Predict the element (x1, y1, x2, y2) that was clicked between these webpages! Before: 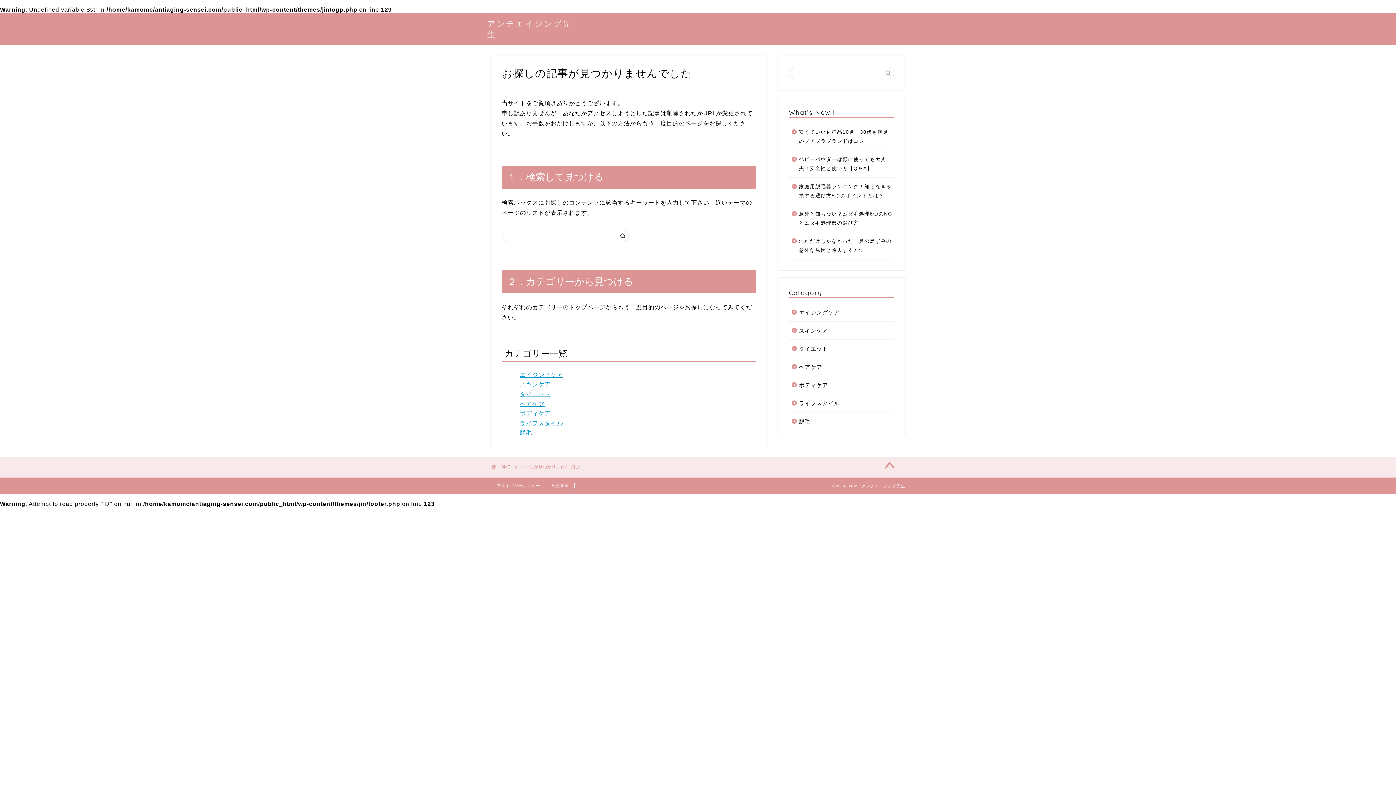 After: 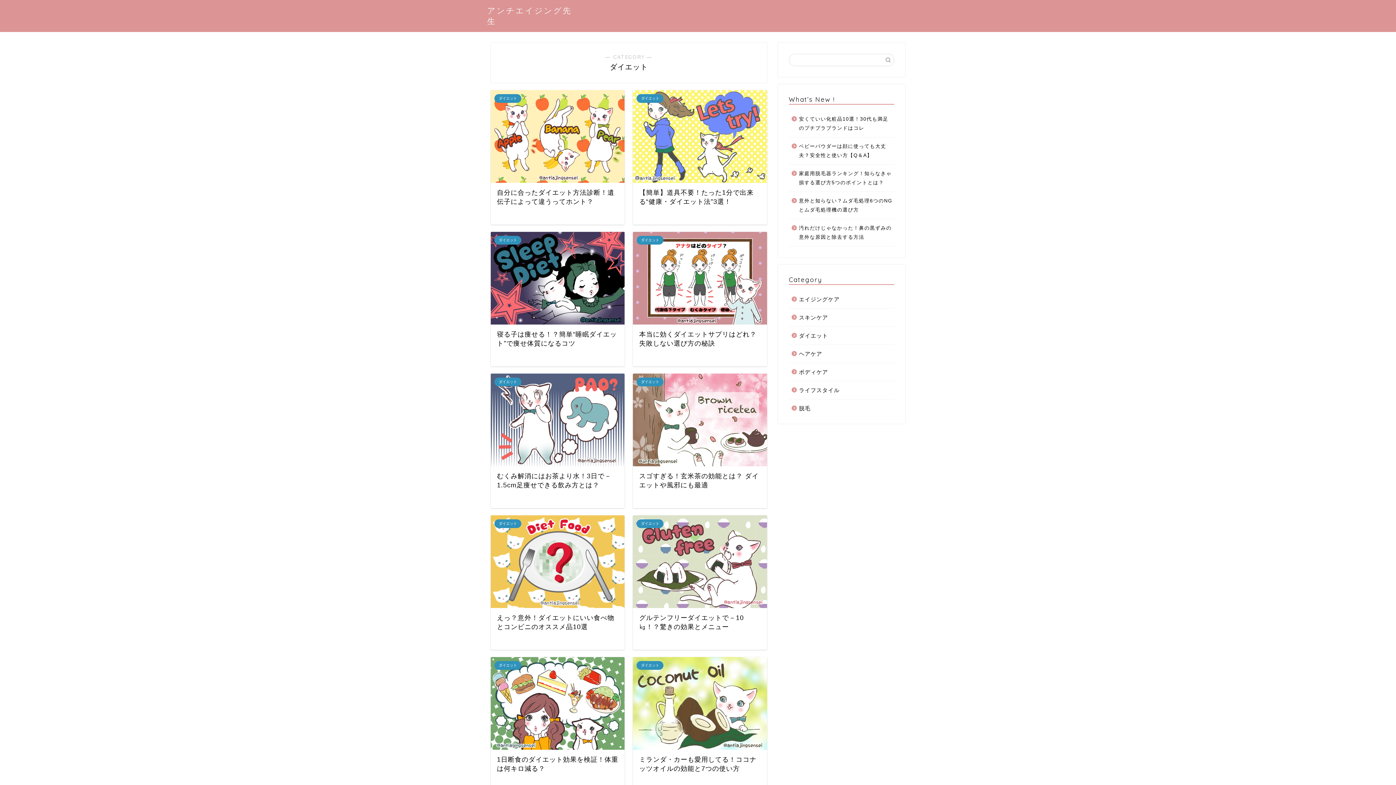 Action: bbox: (520, 391, 550, 397) label: ダイエット